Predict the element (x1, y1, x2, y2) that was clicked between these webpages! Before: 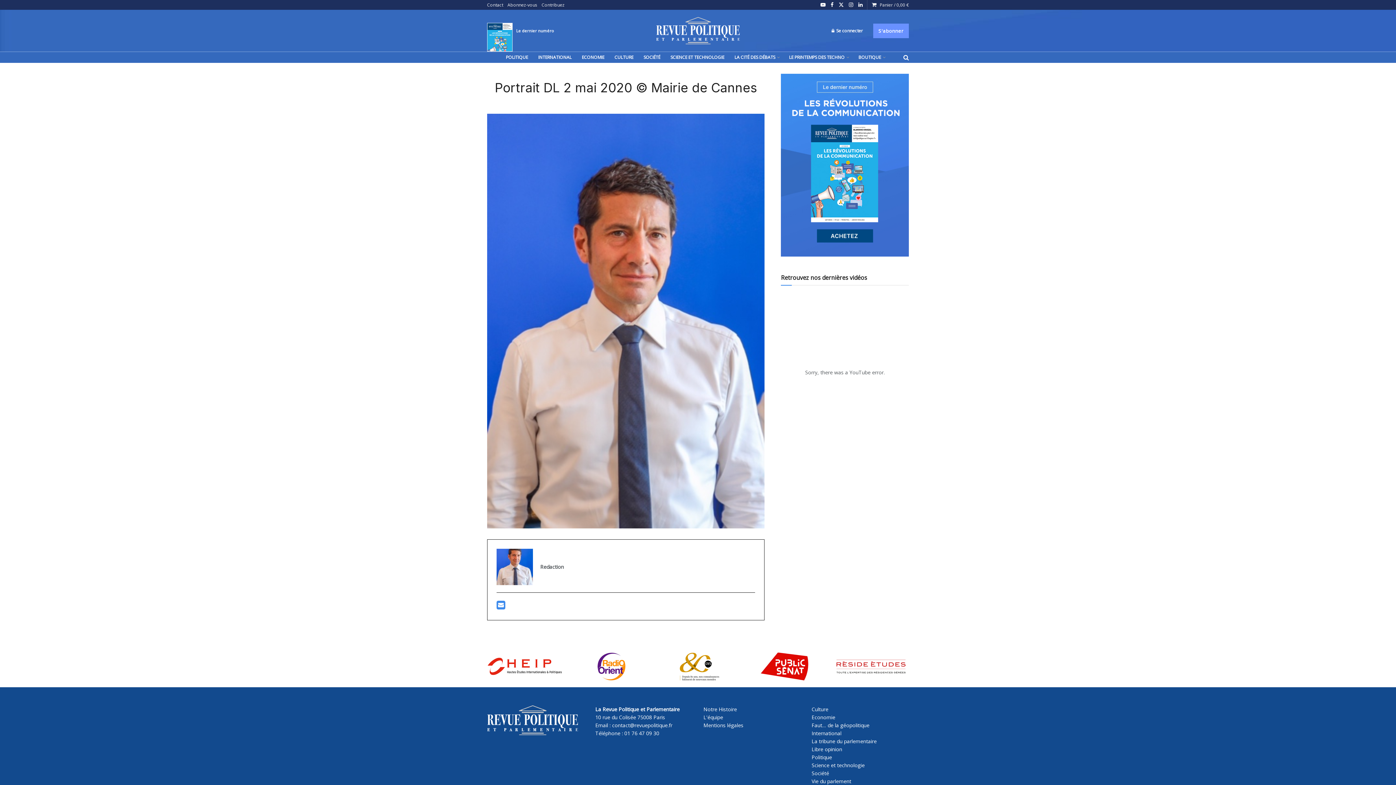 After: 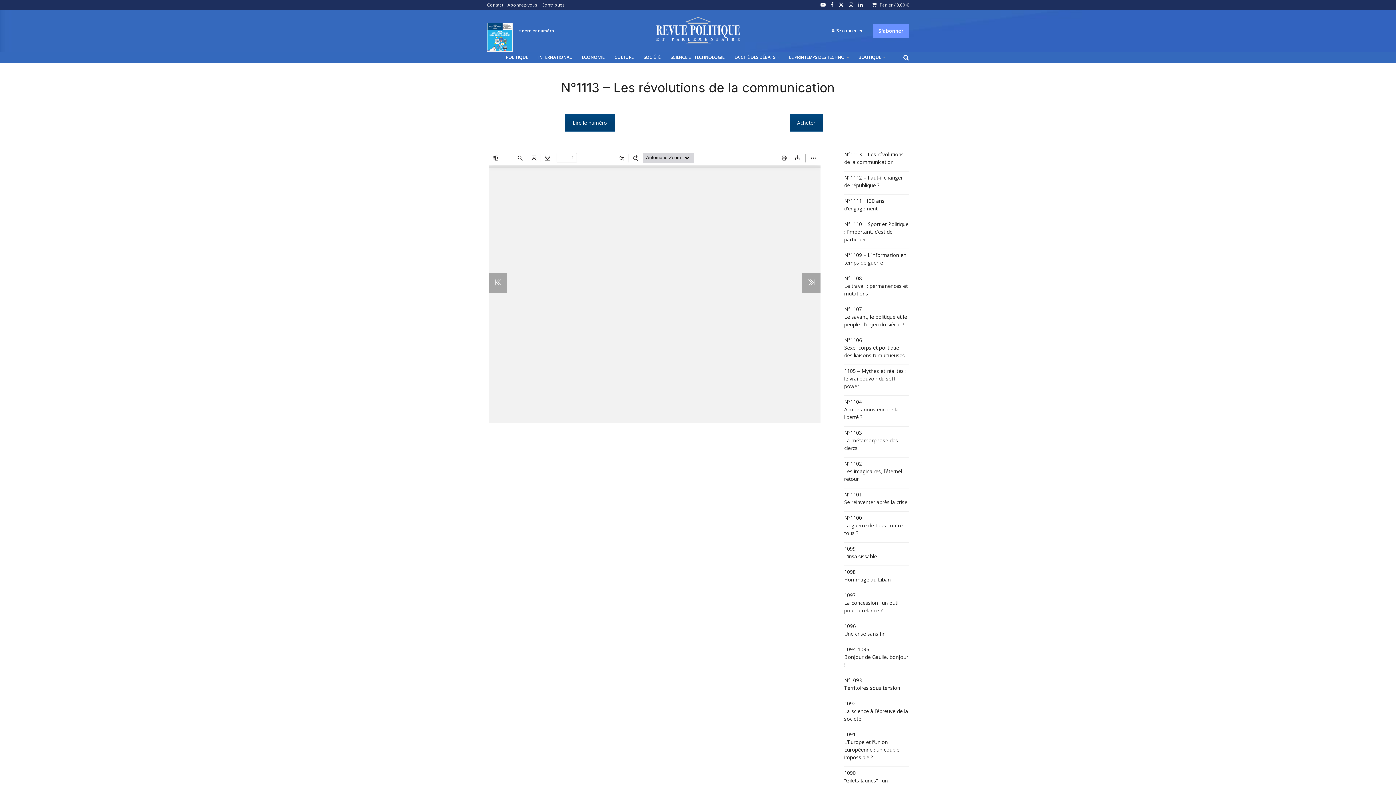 Action: label: Le dernier numéro bbox: (487, 27, 554, 33)